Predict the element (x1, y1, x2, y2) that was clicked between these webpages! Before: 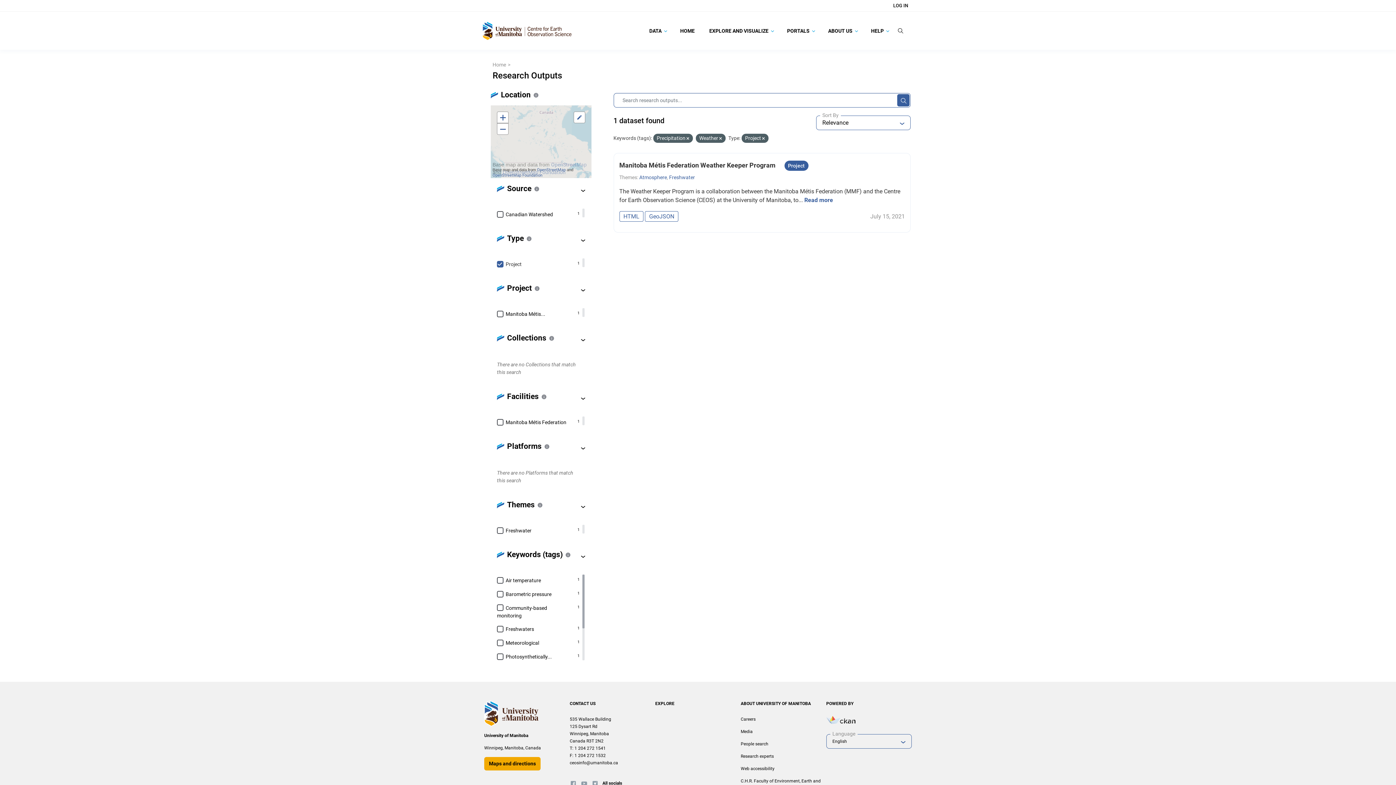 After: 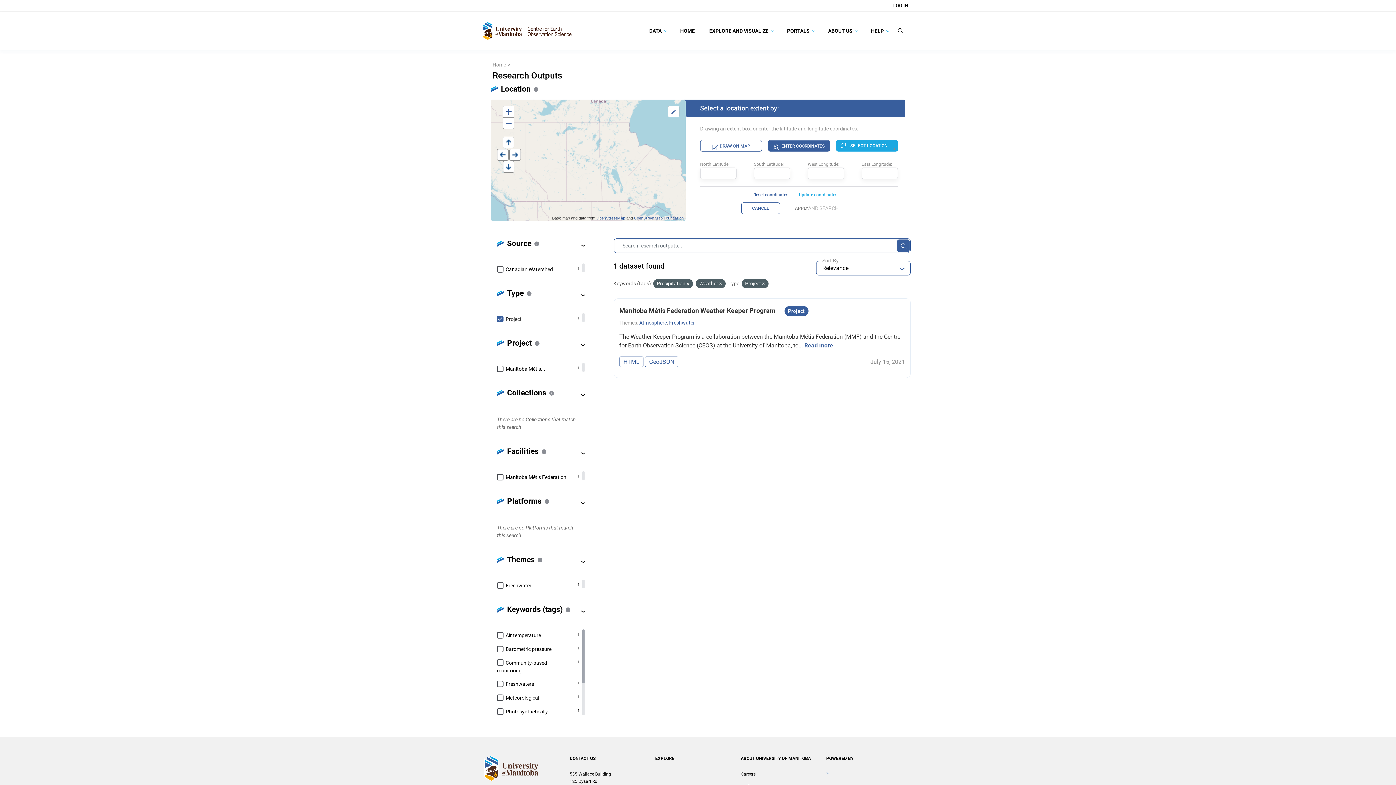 Action: bbox: (551, 161, 586, 167) label: OpenStreetMap